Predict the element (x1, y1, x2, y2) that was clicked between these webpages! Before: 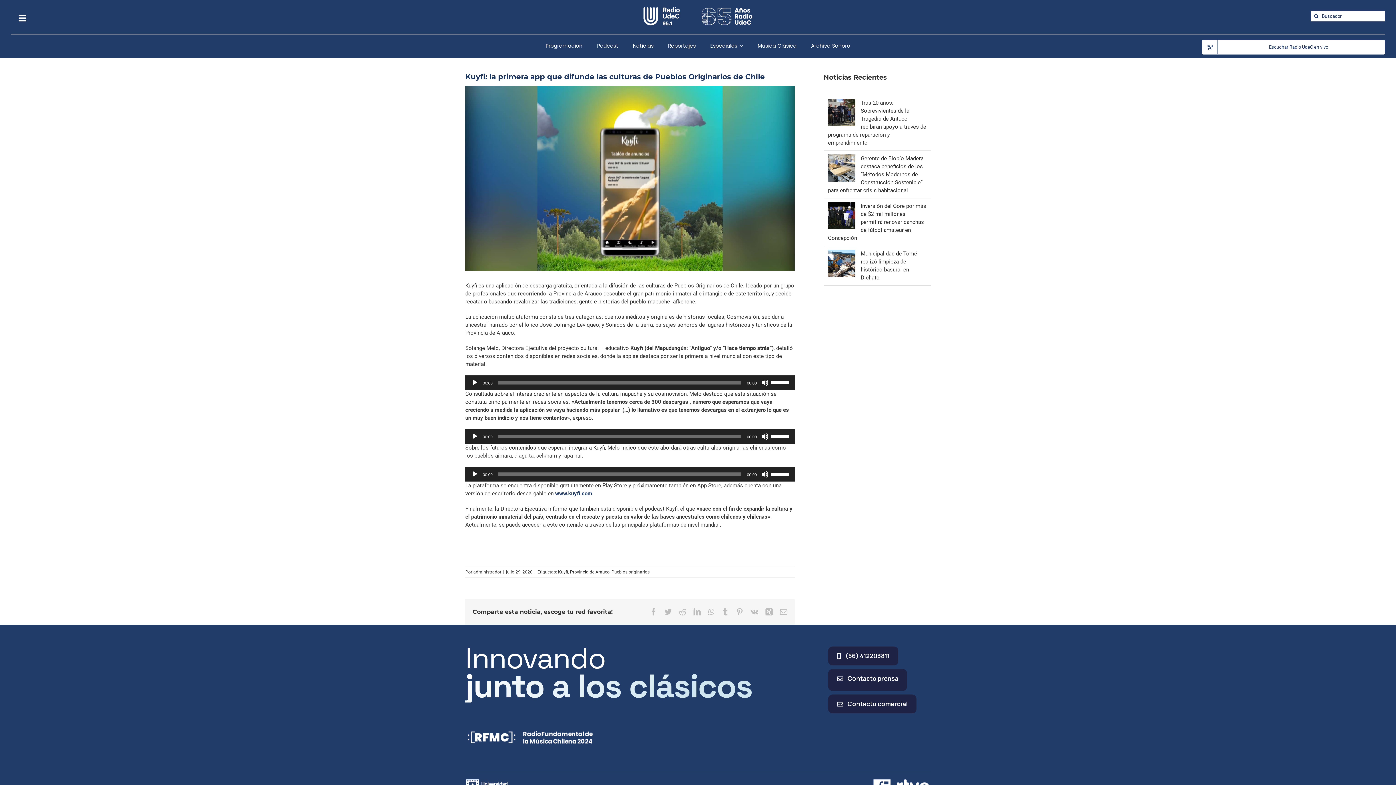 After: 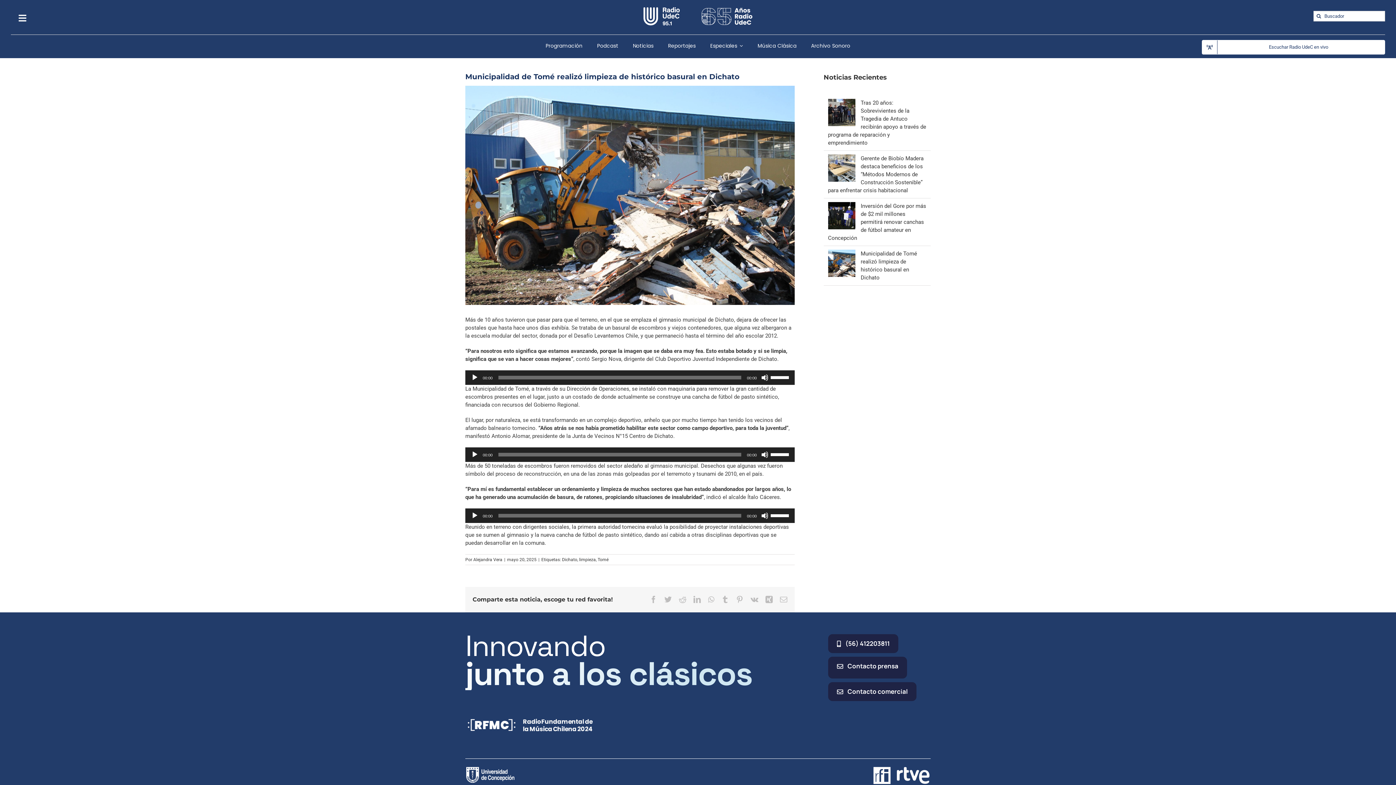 Action: label: Municipalidad de Tomé realizó limpieza de histórico basural en Dichato bbox: (828, 250, 855, 257)